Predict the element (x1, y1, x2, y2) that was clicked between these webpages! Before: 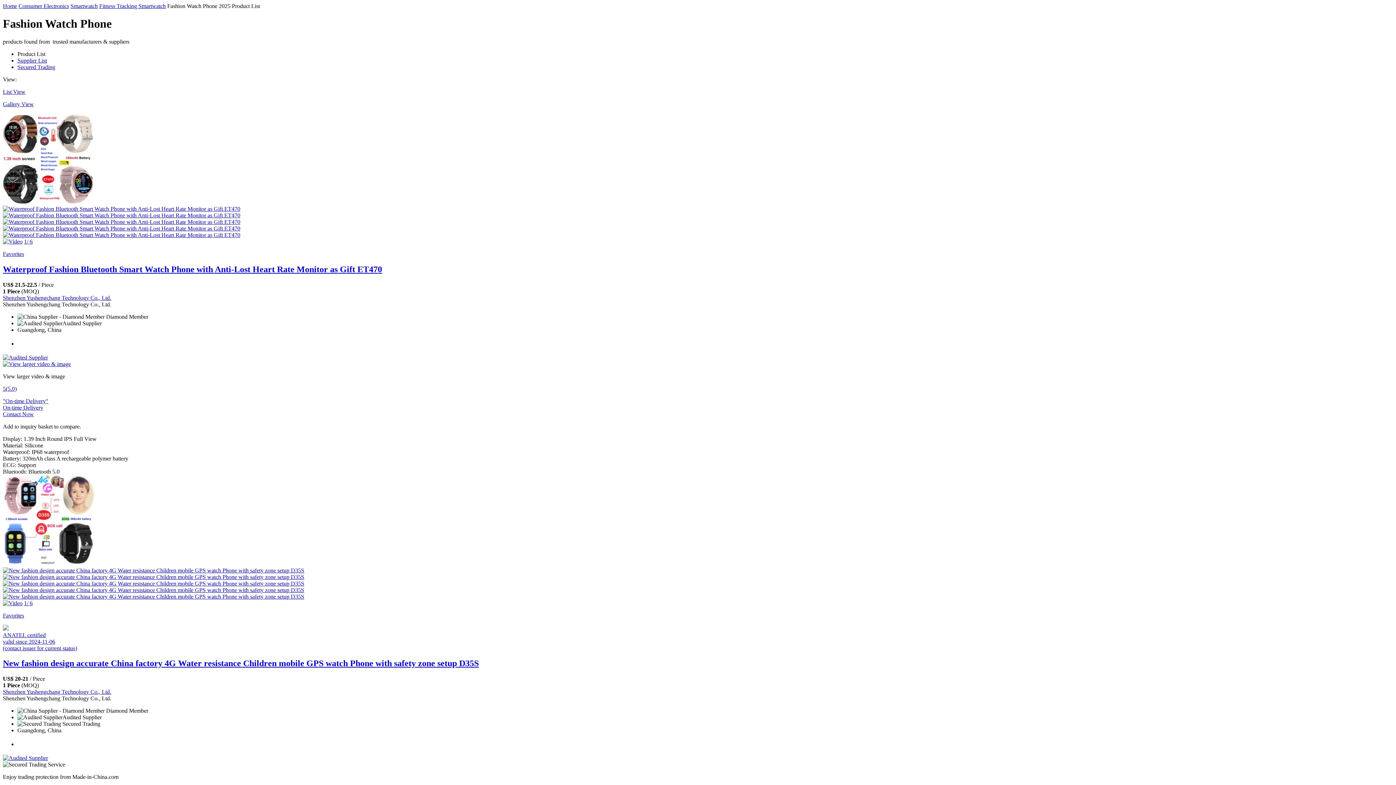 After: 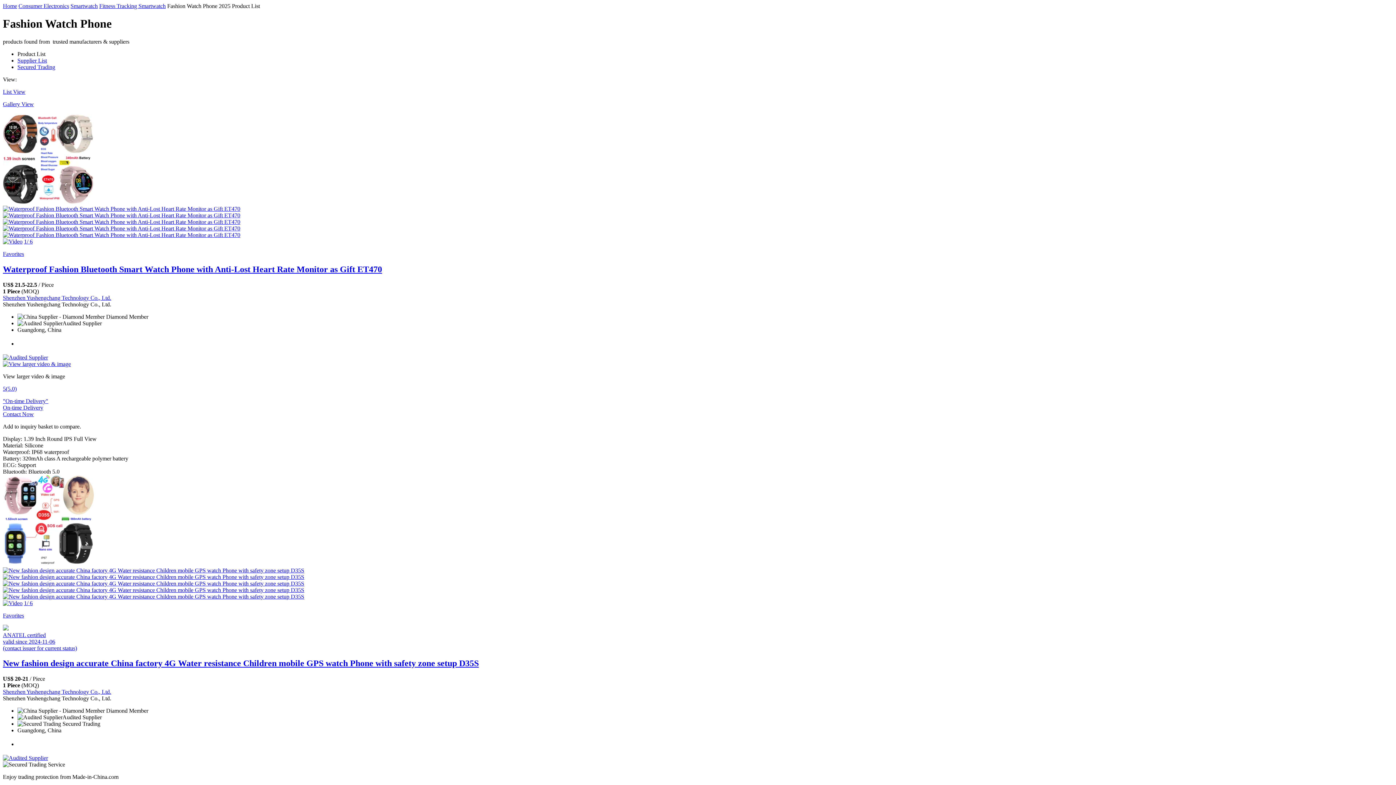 Action: label: Contact Now bbox: (2, 411, 33, 417)